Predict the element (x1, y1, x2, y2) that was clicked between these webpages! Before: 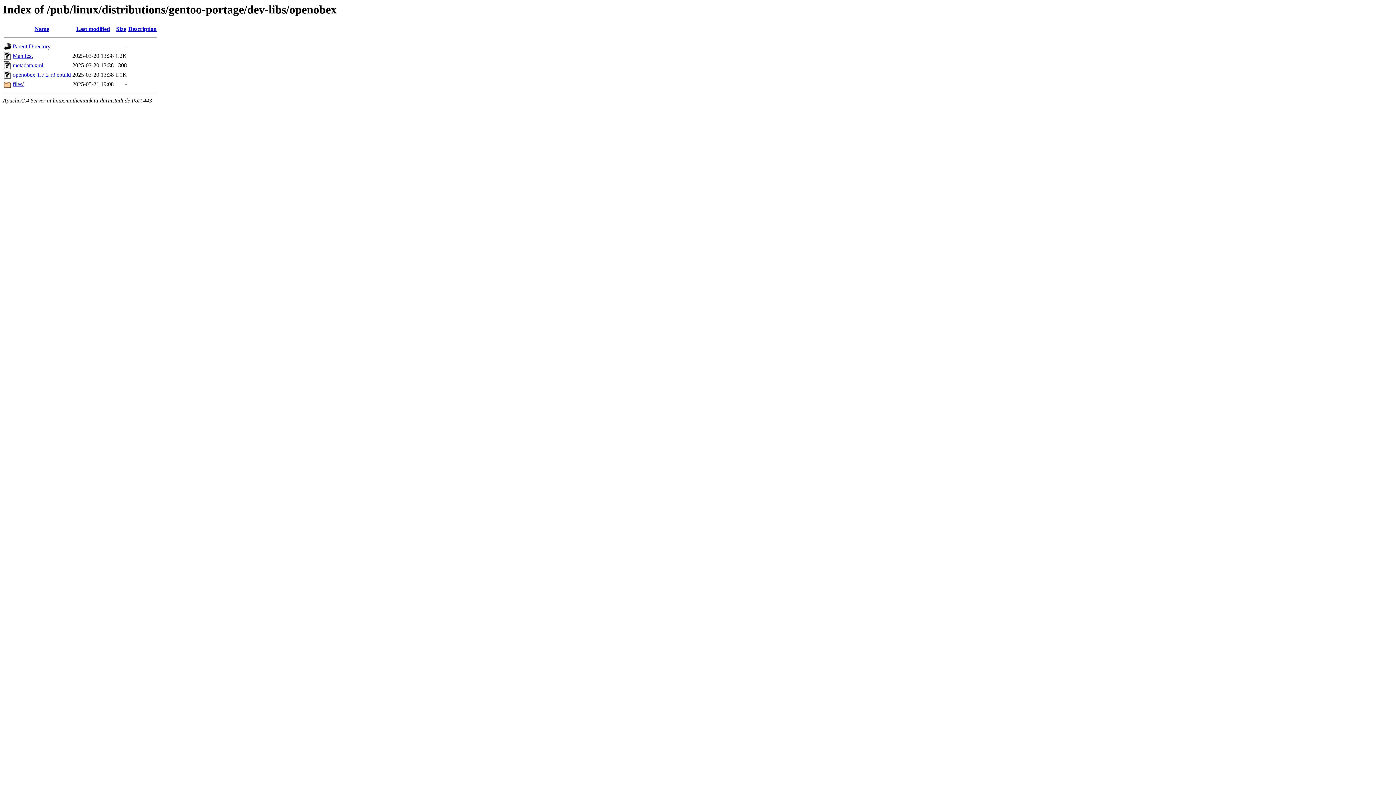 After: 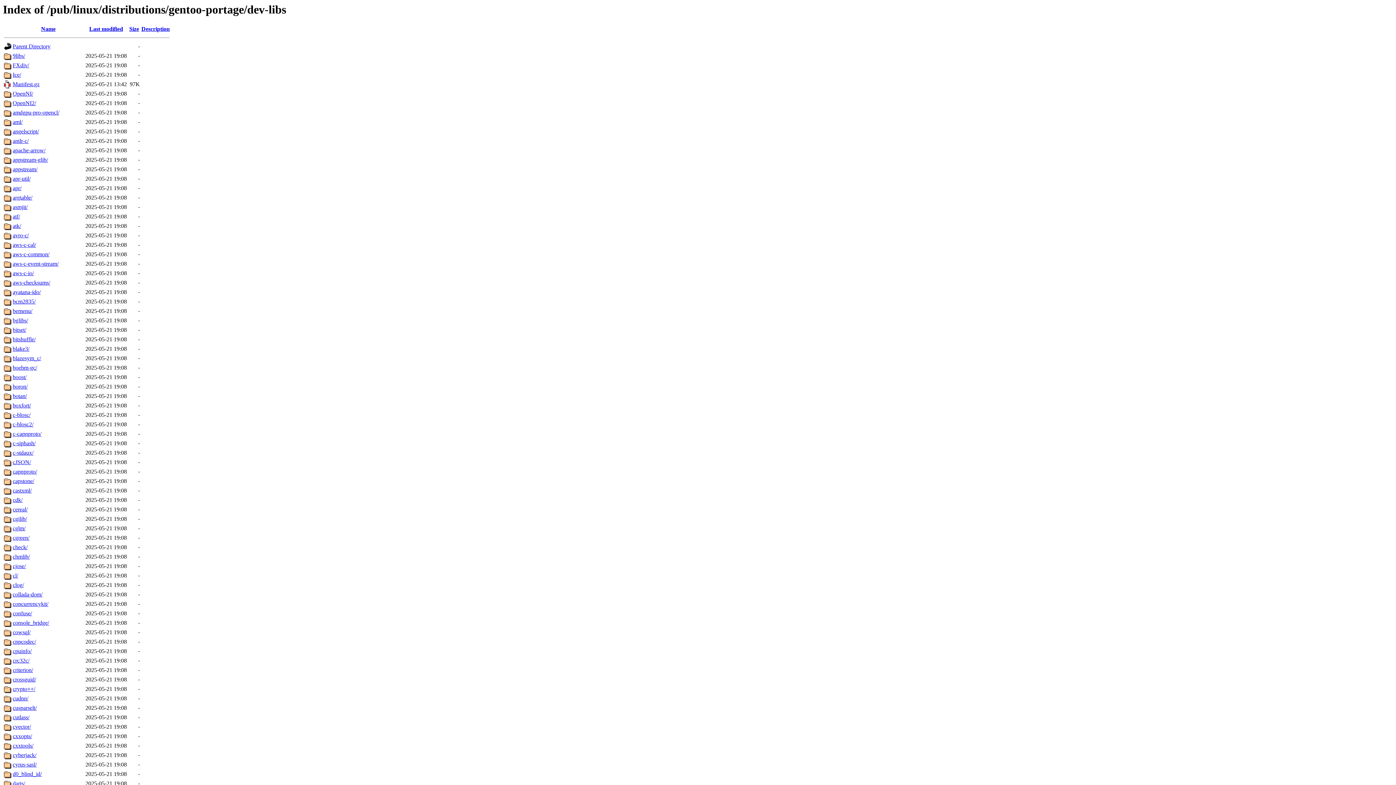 Action: label: Parent Directory bbox: (12, 43, 50, 49)